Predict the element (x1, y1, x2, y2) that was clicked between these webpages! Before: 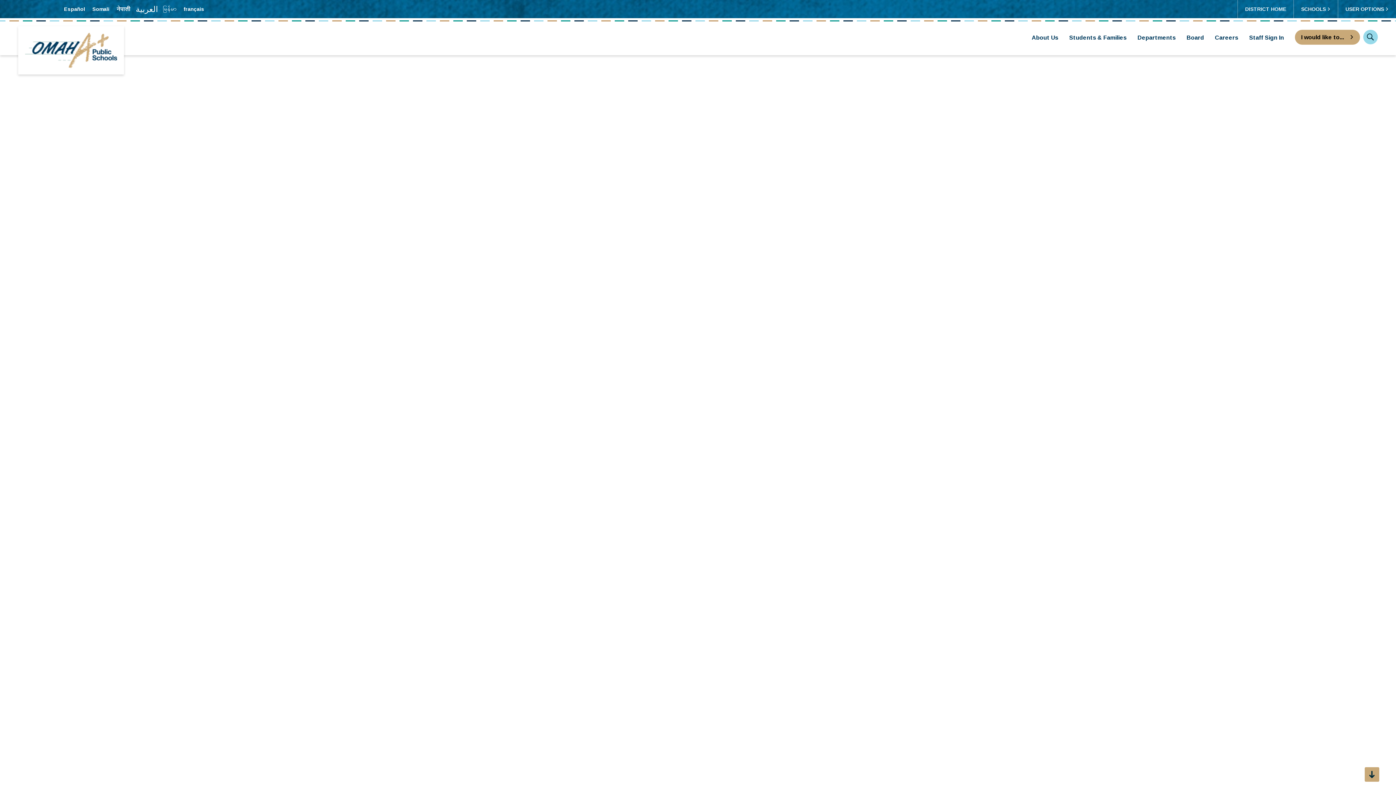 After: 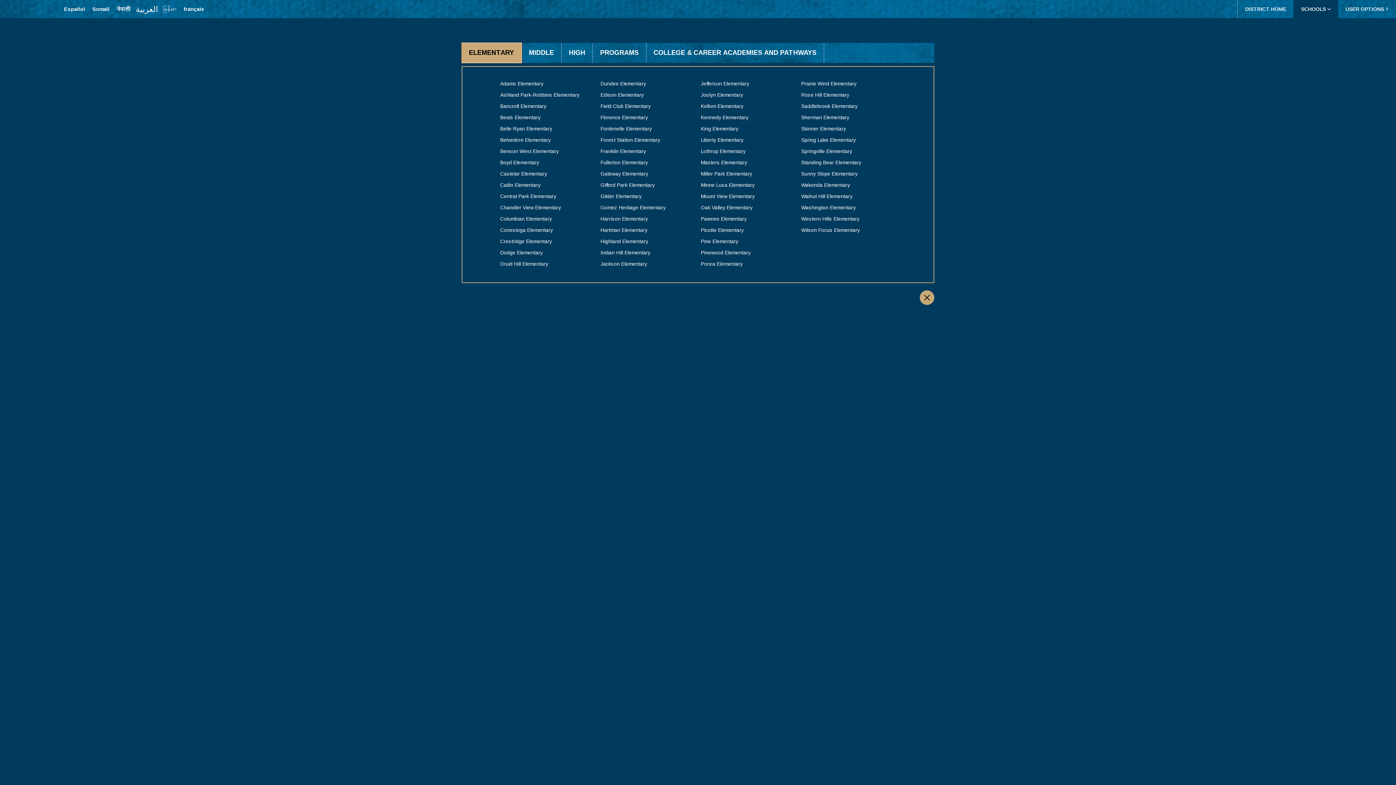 Action: label: Schools bbox: (1294, 0, 1338, 18)